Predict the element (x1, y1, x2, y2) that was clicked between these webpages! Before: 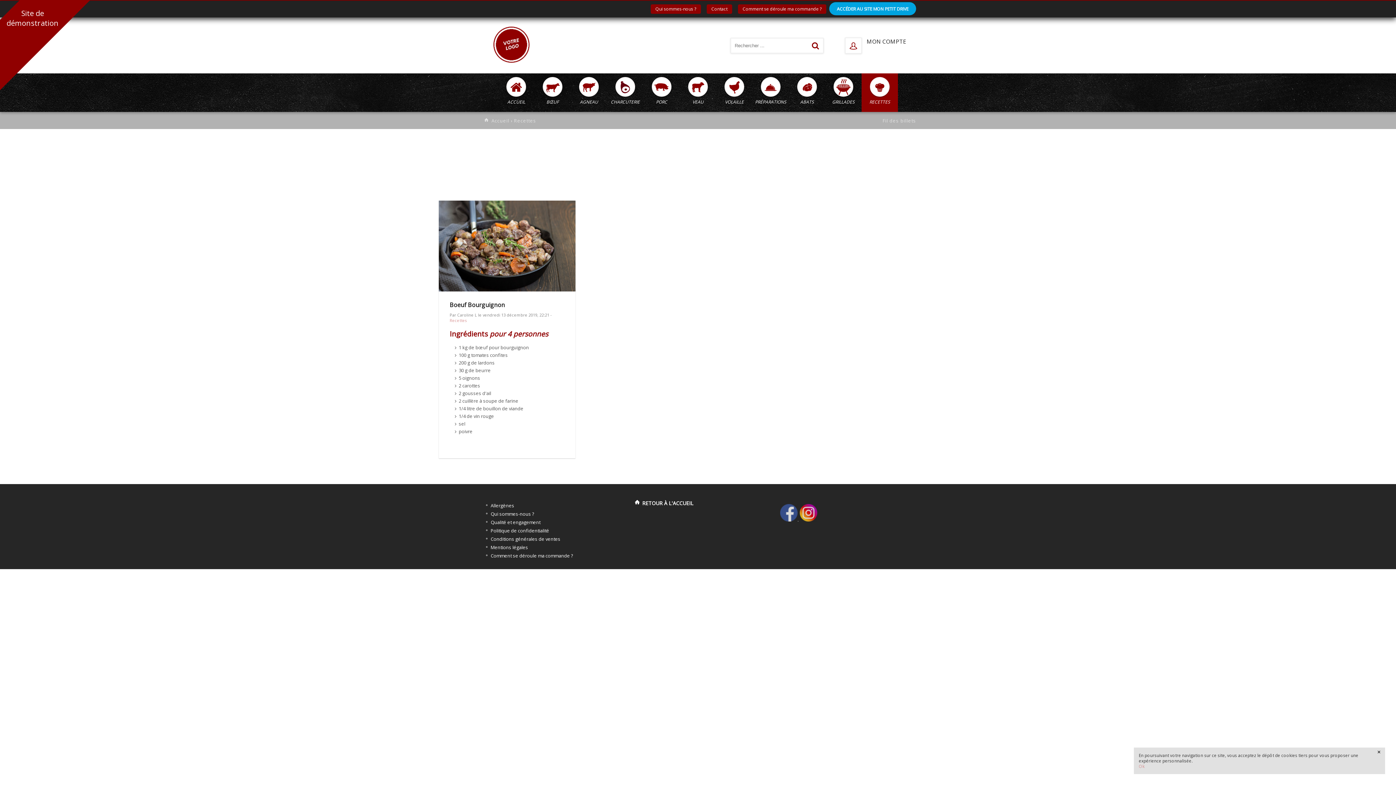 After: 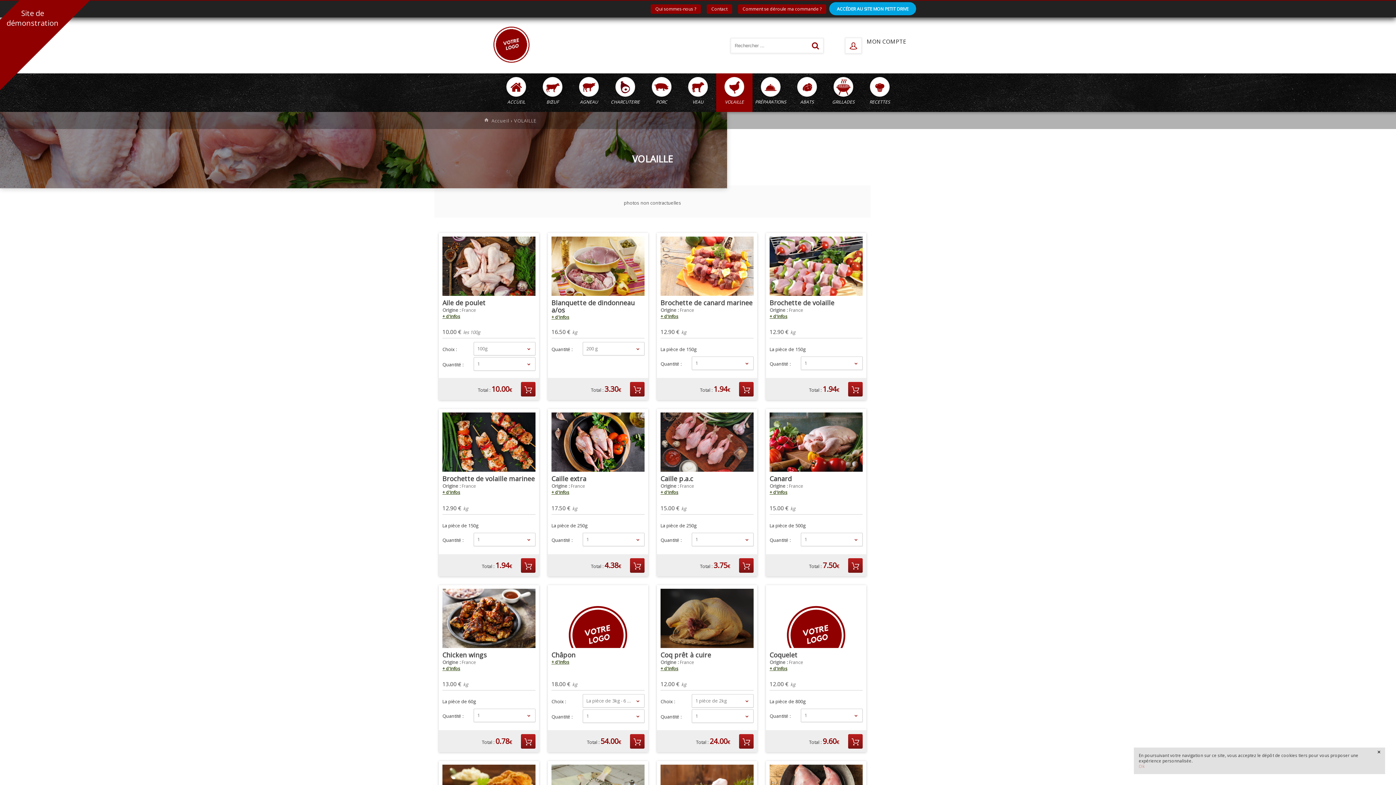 Action: bbox: (716, 73, 752, 112) label: VOLAILLE